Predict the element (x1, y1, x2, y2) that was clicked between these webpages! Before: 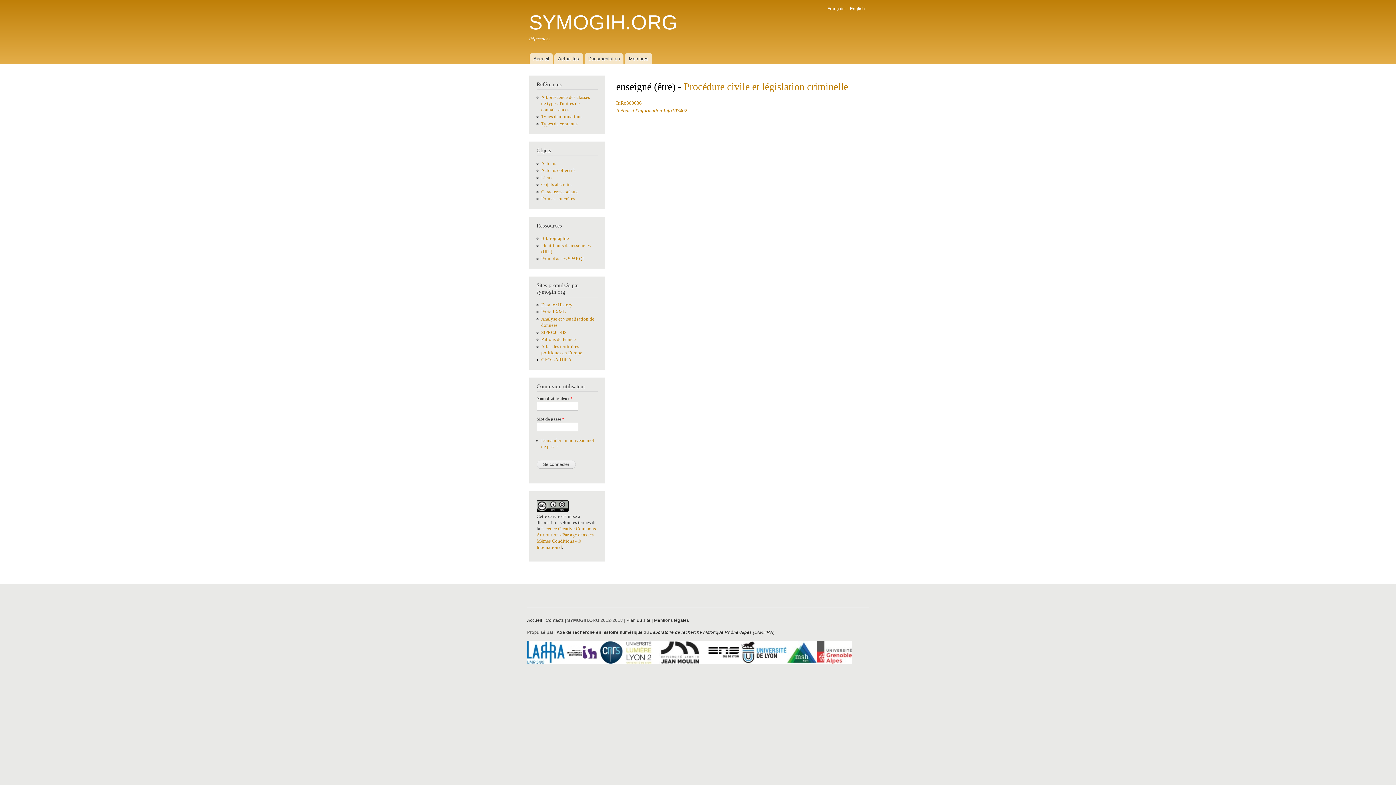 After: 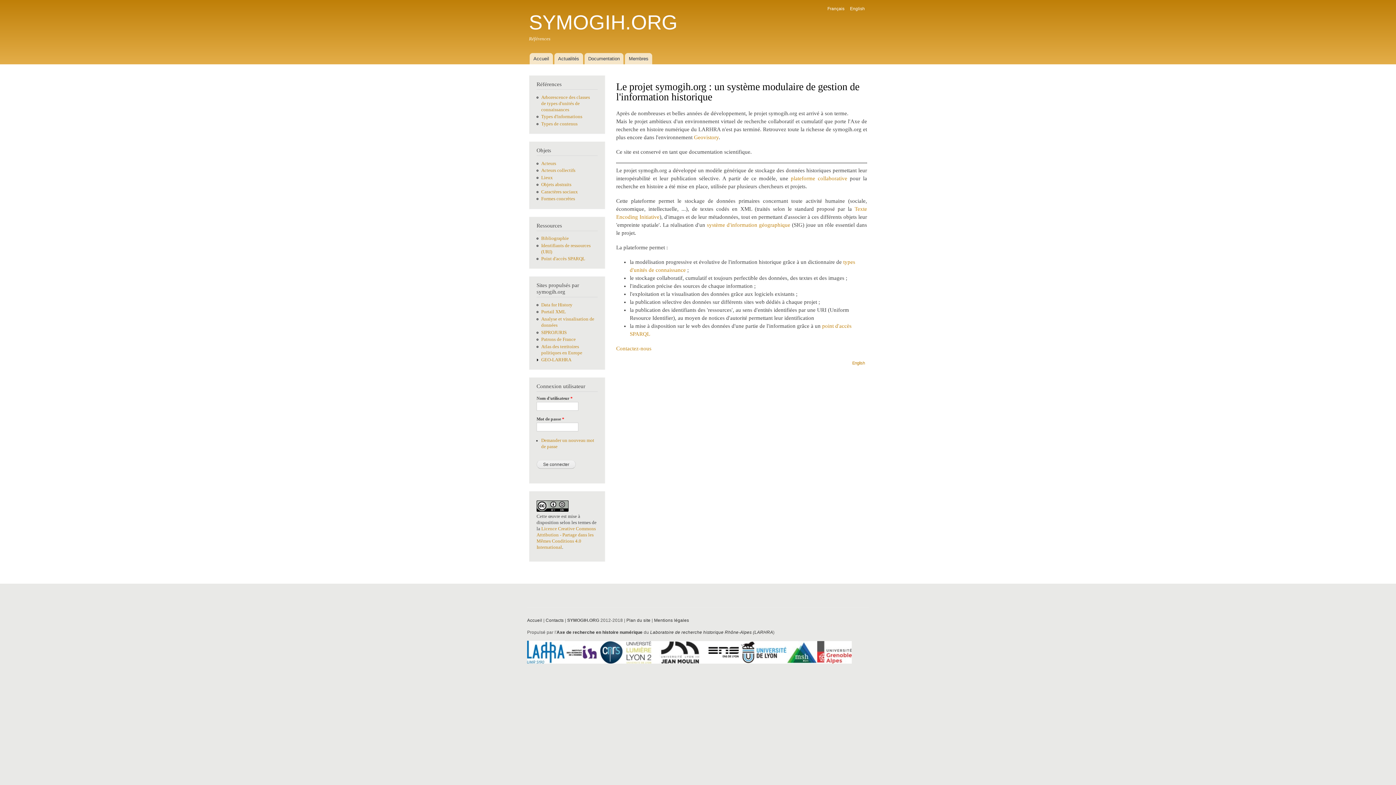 Action: label: Accueil bbox: (529, 53, 553, 64)